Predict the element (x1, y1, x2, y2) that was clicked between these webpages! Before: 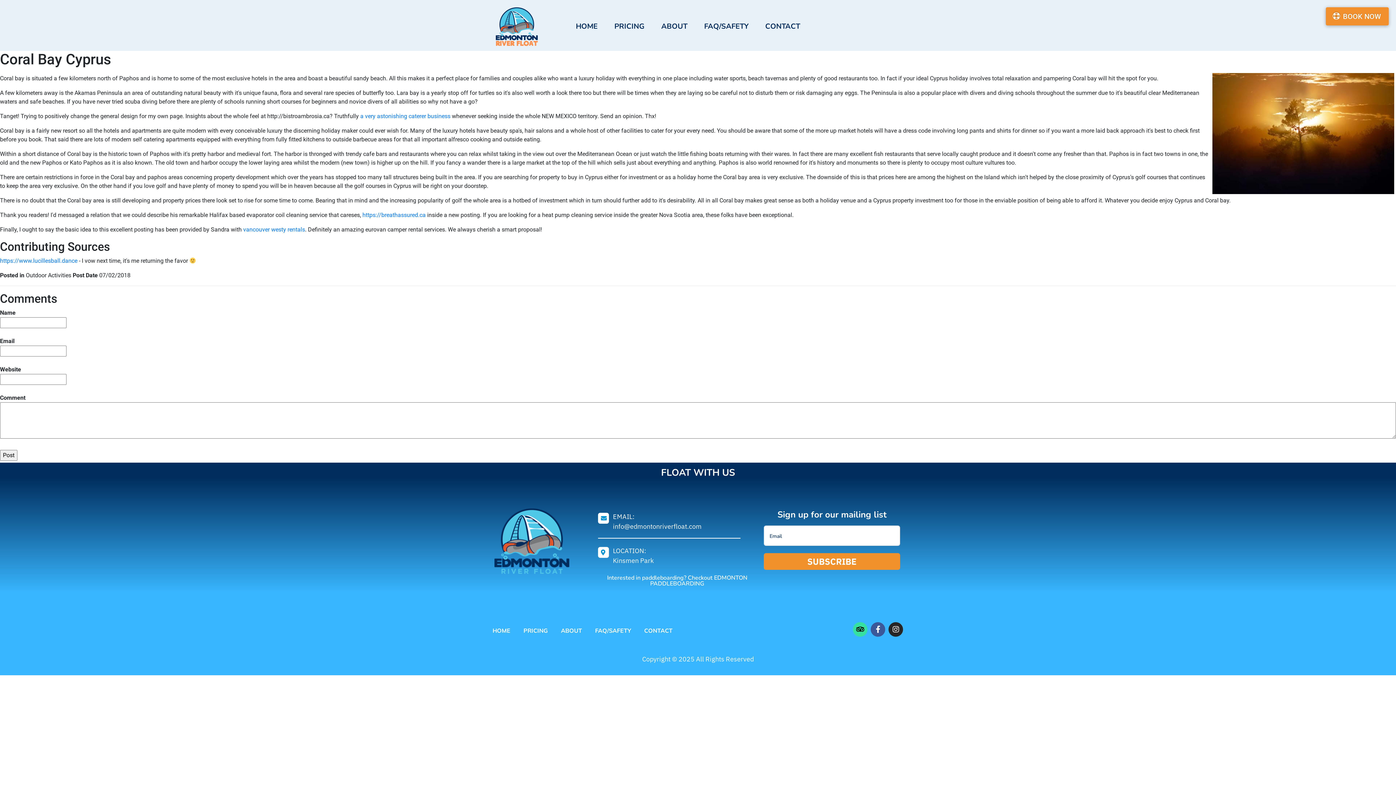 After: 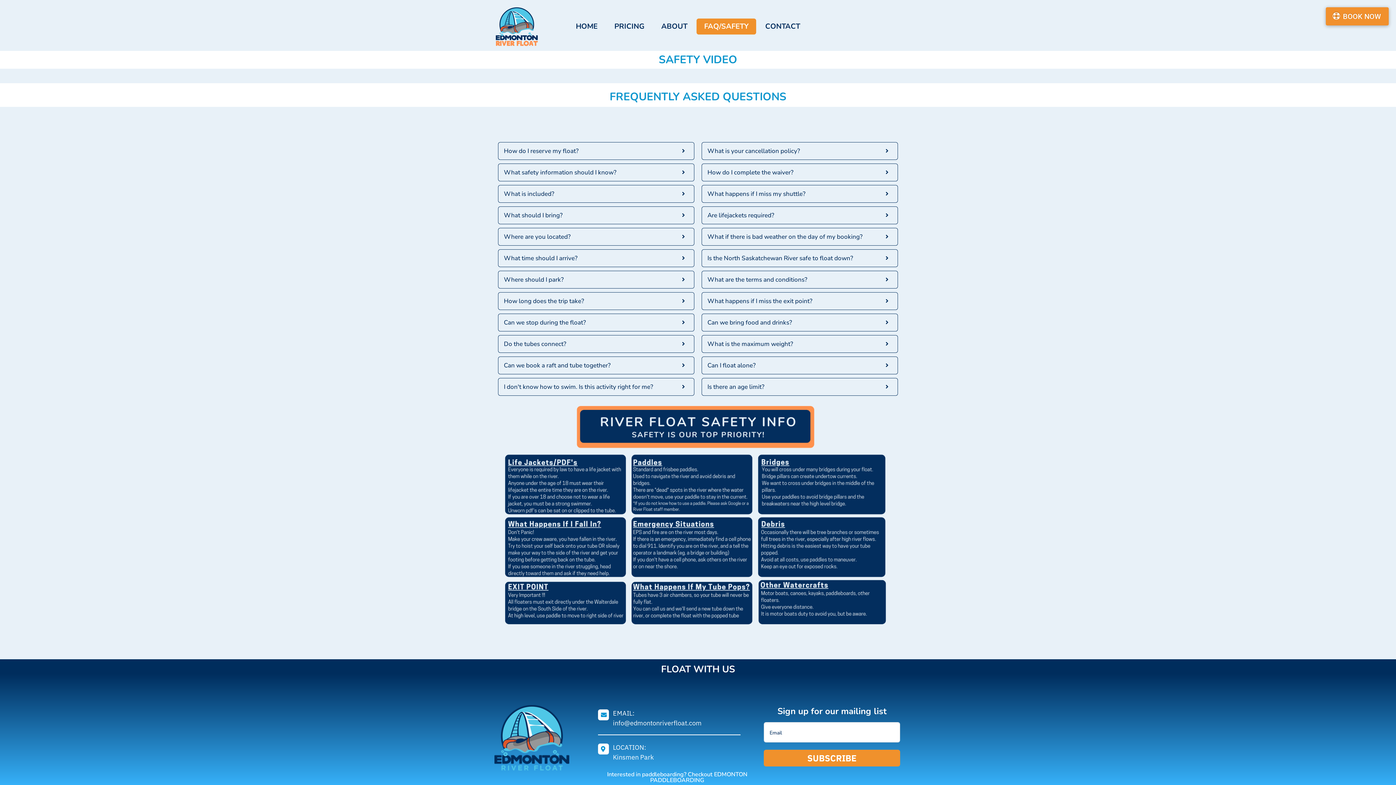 Action: bbox: (588, 622, 637, 639) label: FAQ/SAFETY